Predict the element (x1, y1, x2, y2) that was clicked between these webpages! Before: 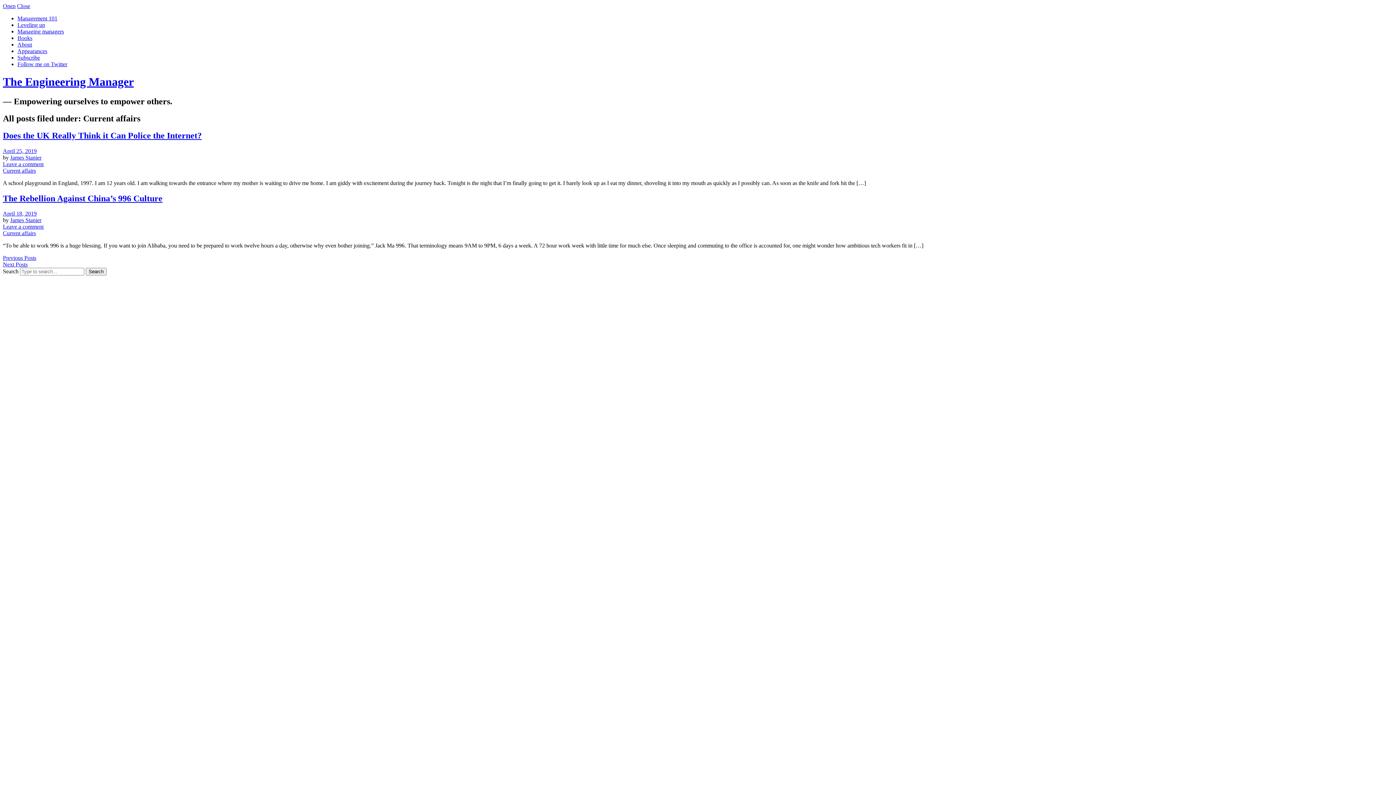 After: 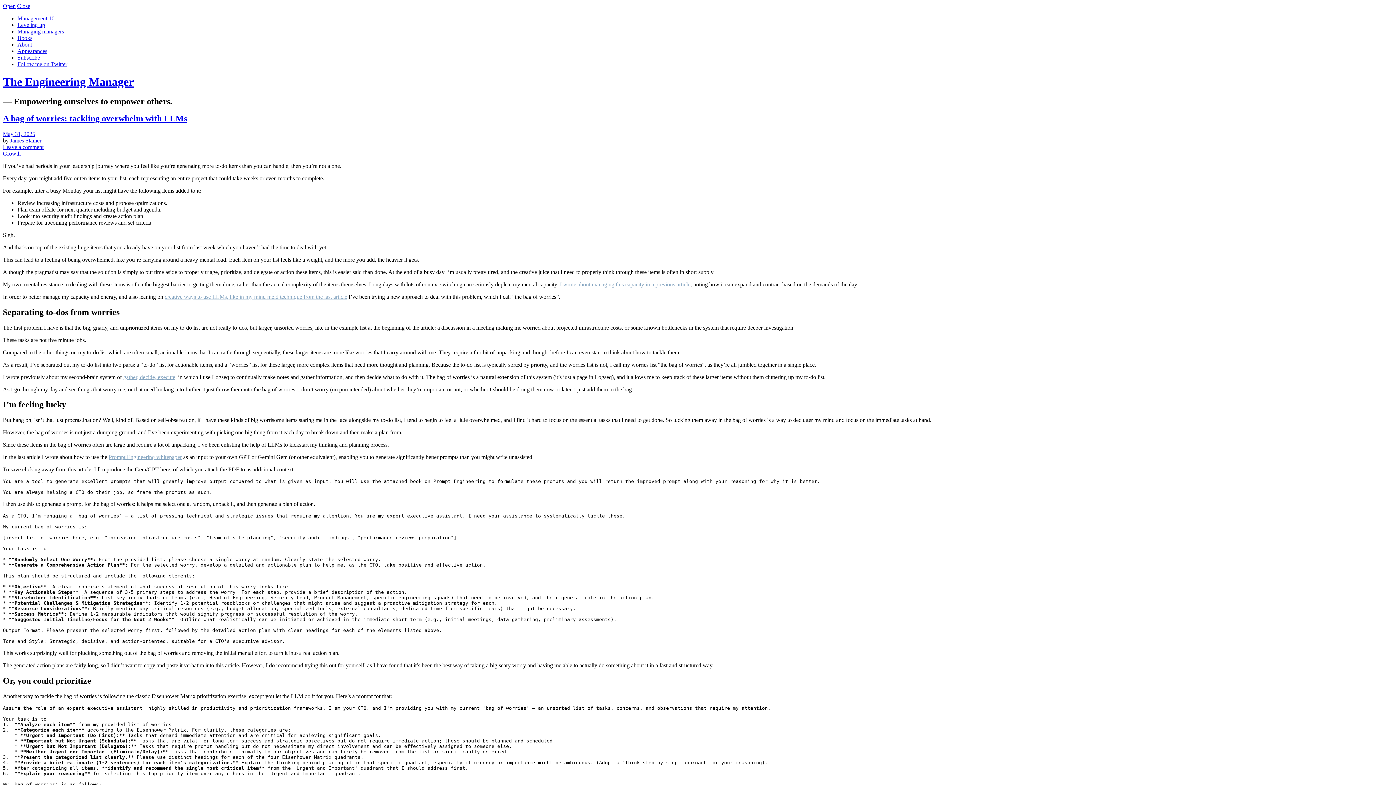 Action: label: James Stanier bbox: (10, 154, 41, 160)